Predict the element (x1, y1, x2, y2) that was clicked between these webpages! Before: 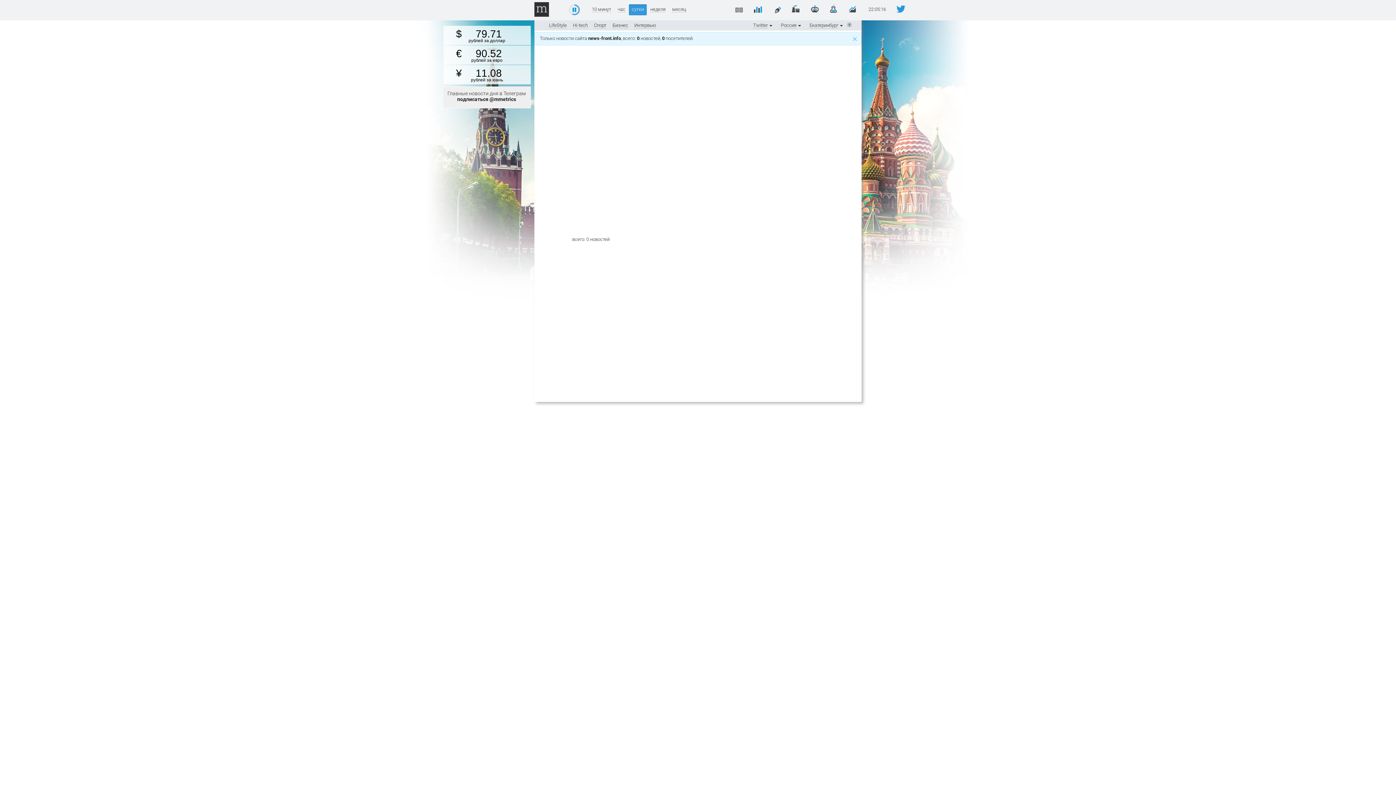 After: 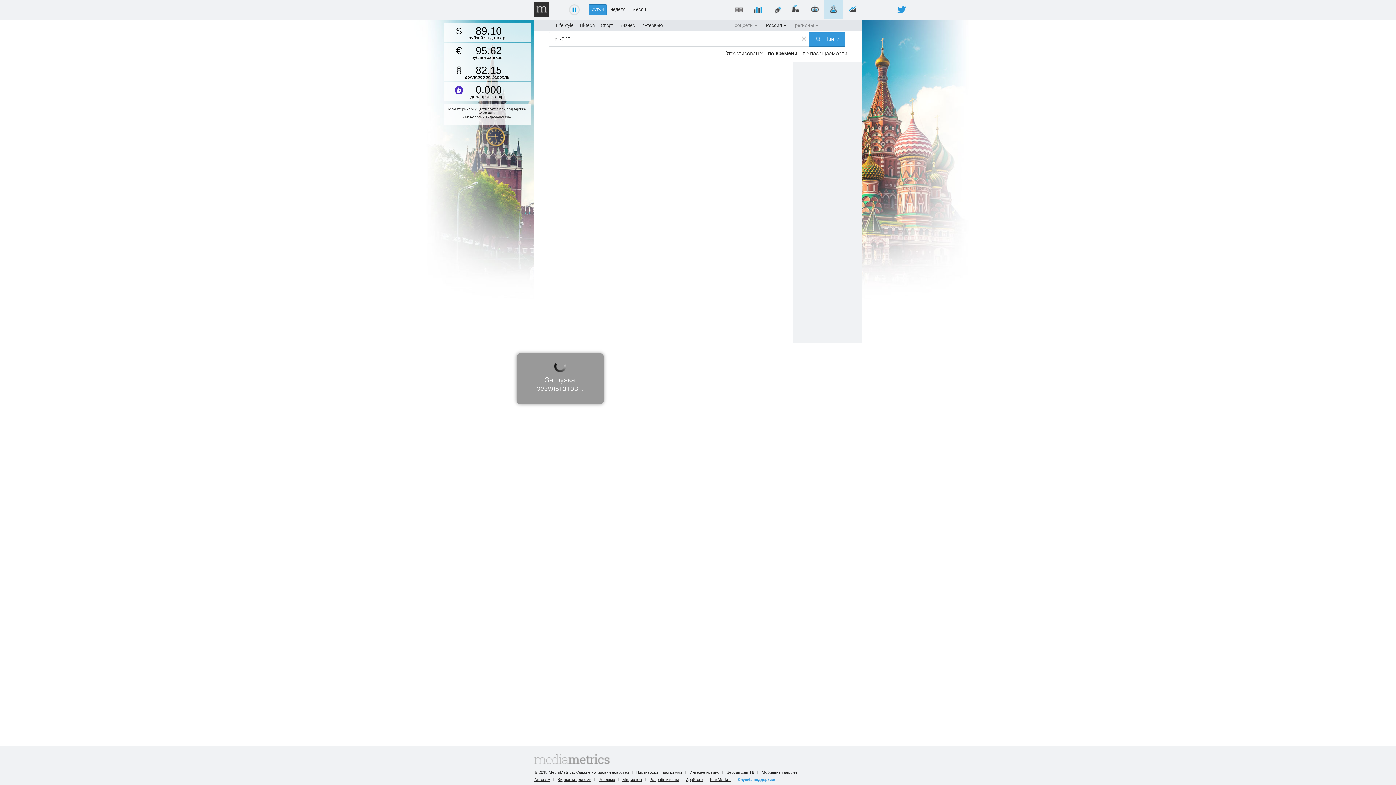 Action: bbox: (824, 0, 842, 18)